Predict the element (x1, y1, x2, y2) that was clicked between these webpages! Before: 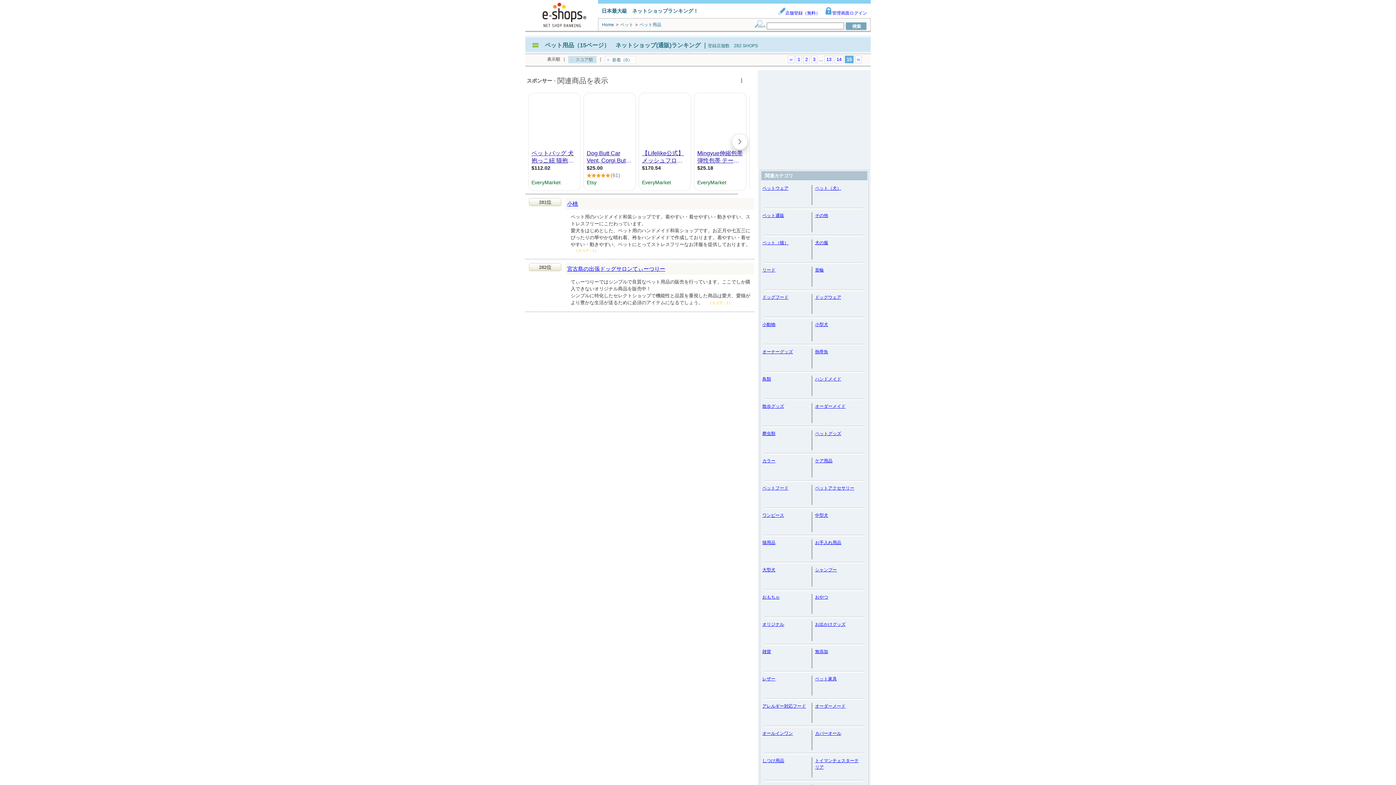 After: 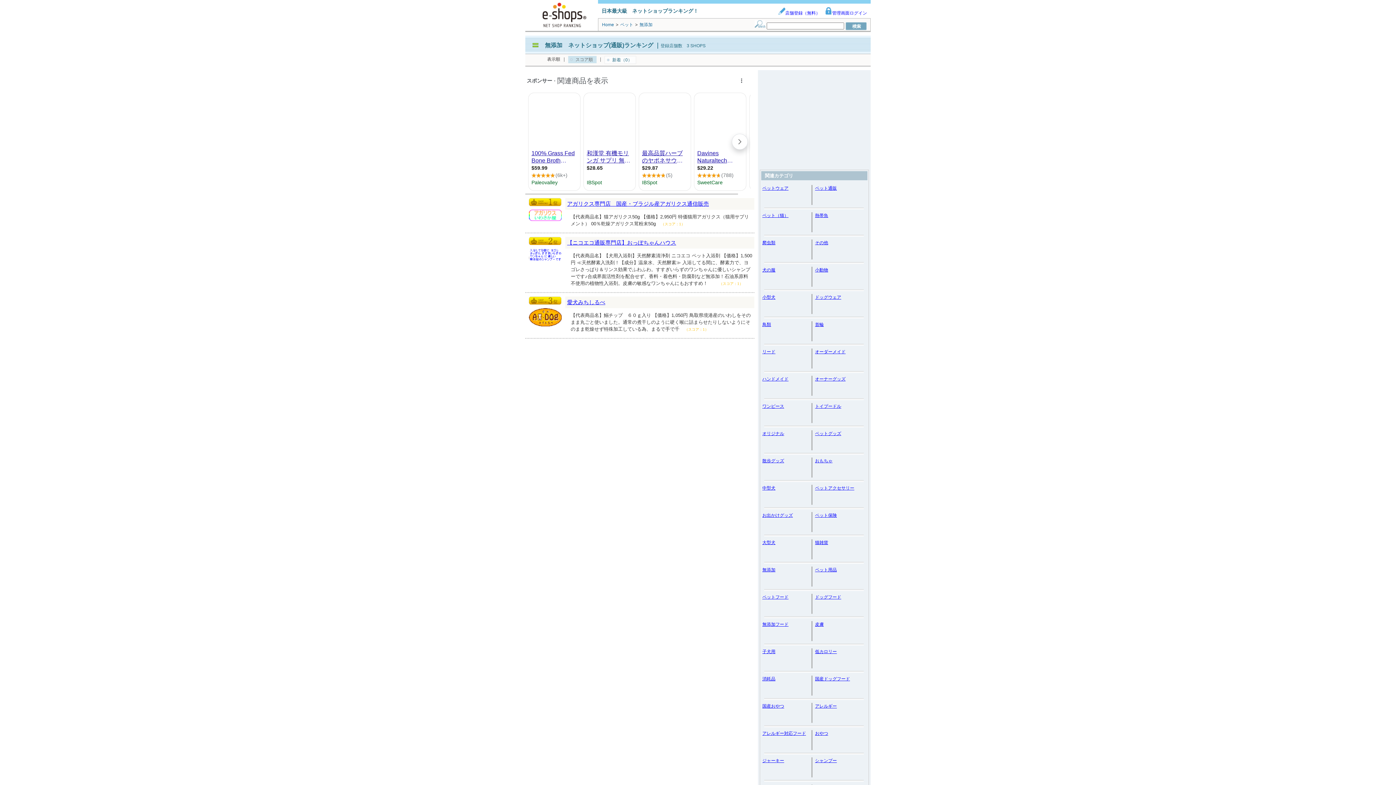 Action: label: 無添加 bbox: (815, 649, 828, 654)